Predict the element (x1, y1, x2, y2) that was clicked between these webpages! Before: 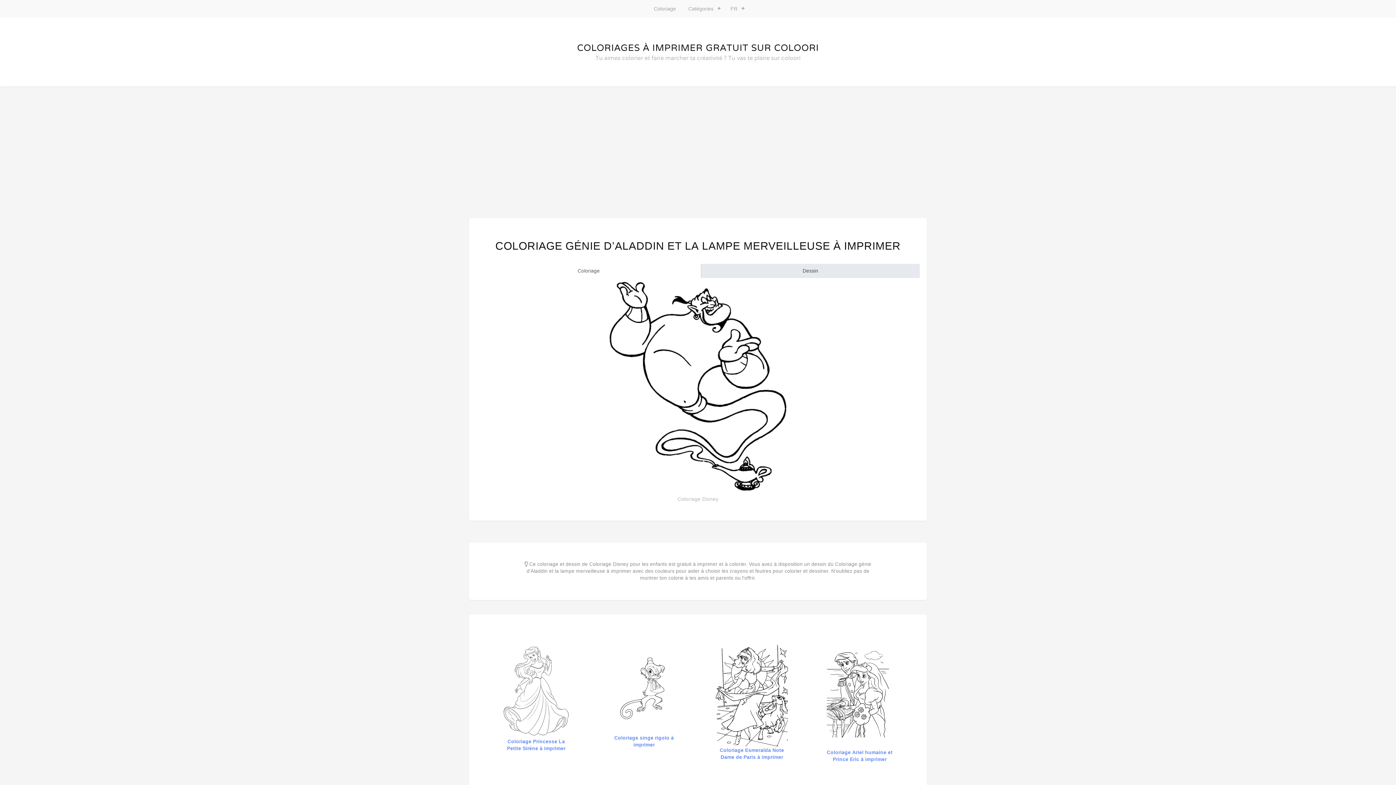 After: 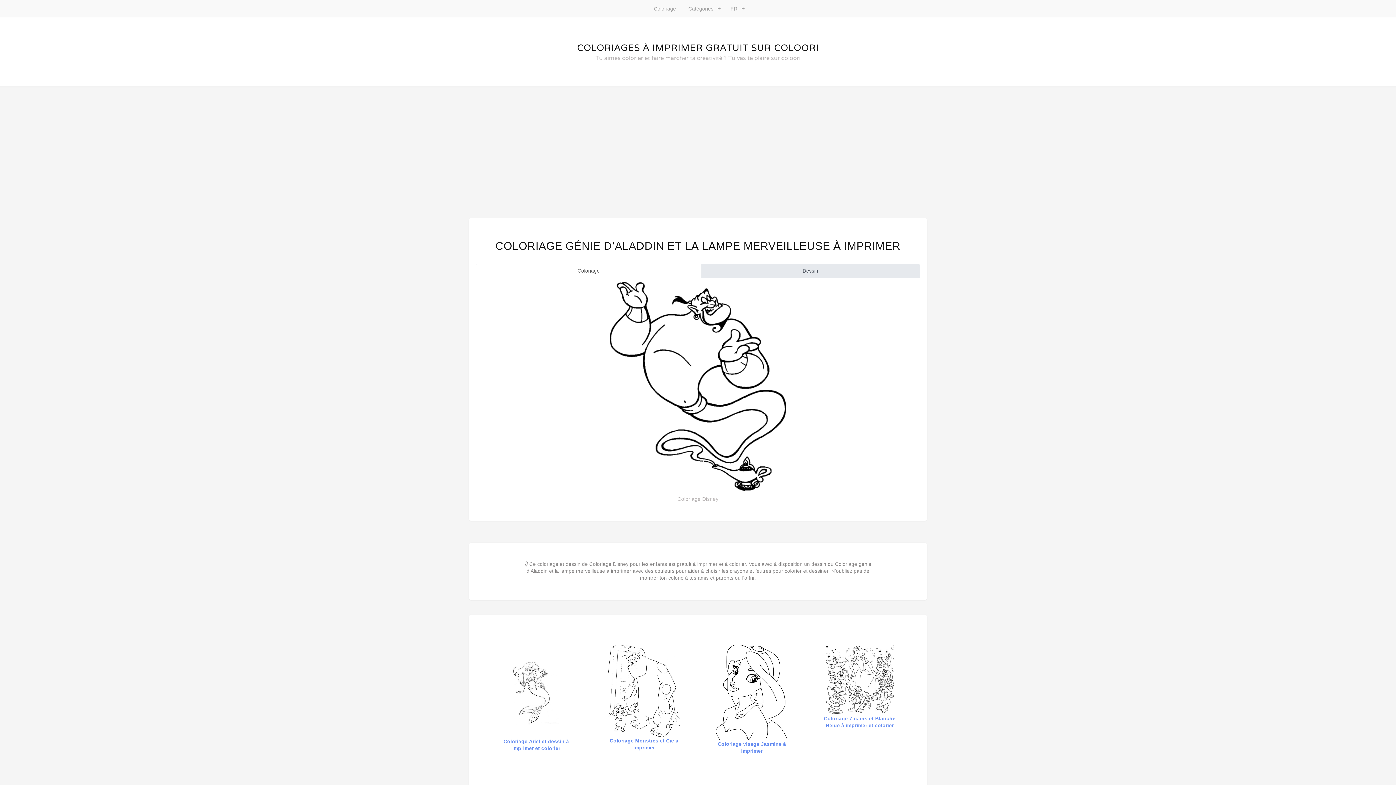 Action: label: COLORIAGE GÉNIE D’ALADDIN ET LA LAMPE MERVEILLEUSE À IMPRIMER bbox: (495, 239, 900, 251)